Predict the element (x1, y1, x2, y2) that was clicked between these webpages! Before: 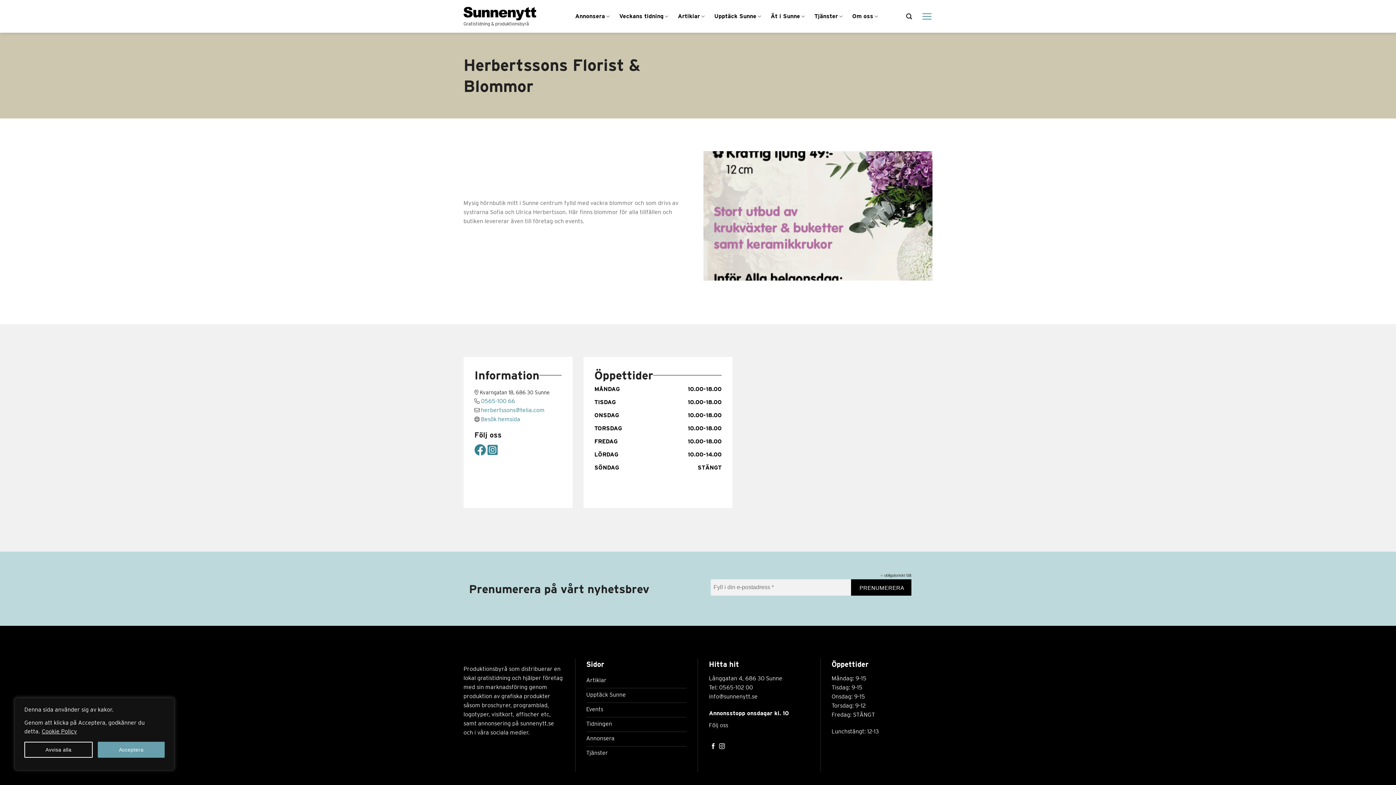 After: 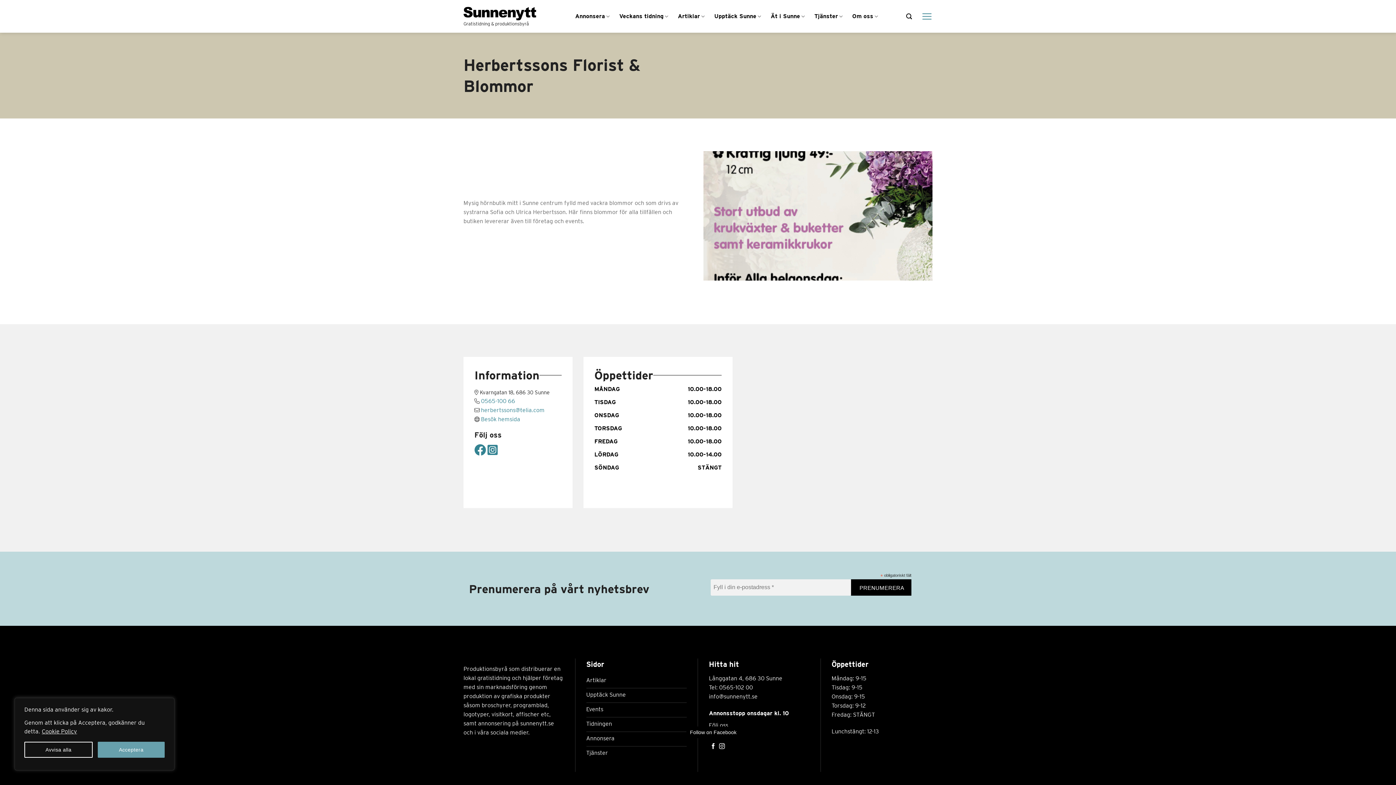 Action: bbox: (710, 743, 716, 750) label: Follow on Facebook